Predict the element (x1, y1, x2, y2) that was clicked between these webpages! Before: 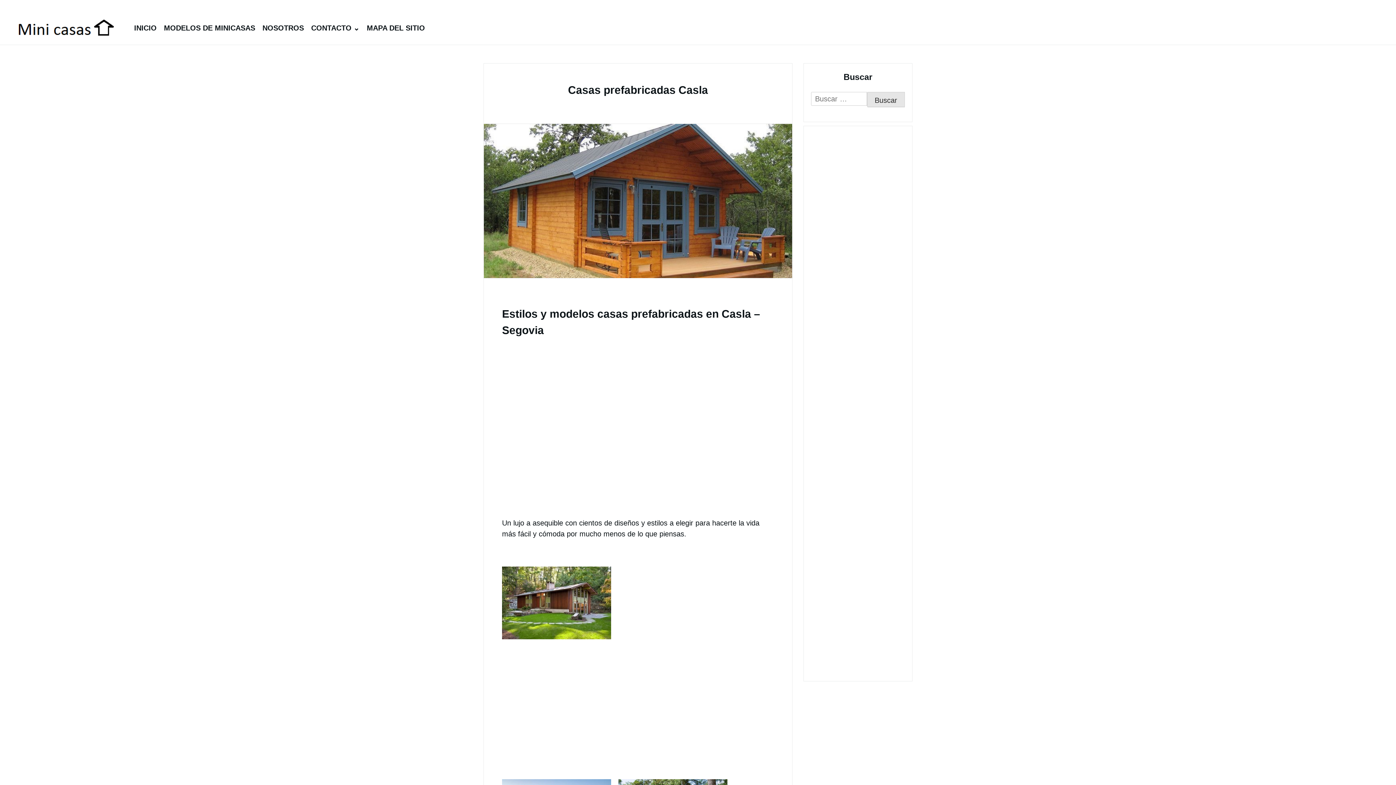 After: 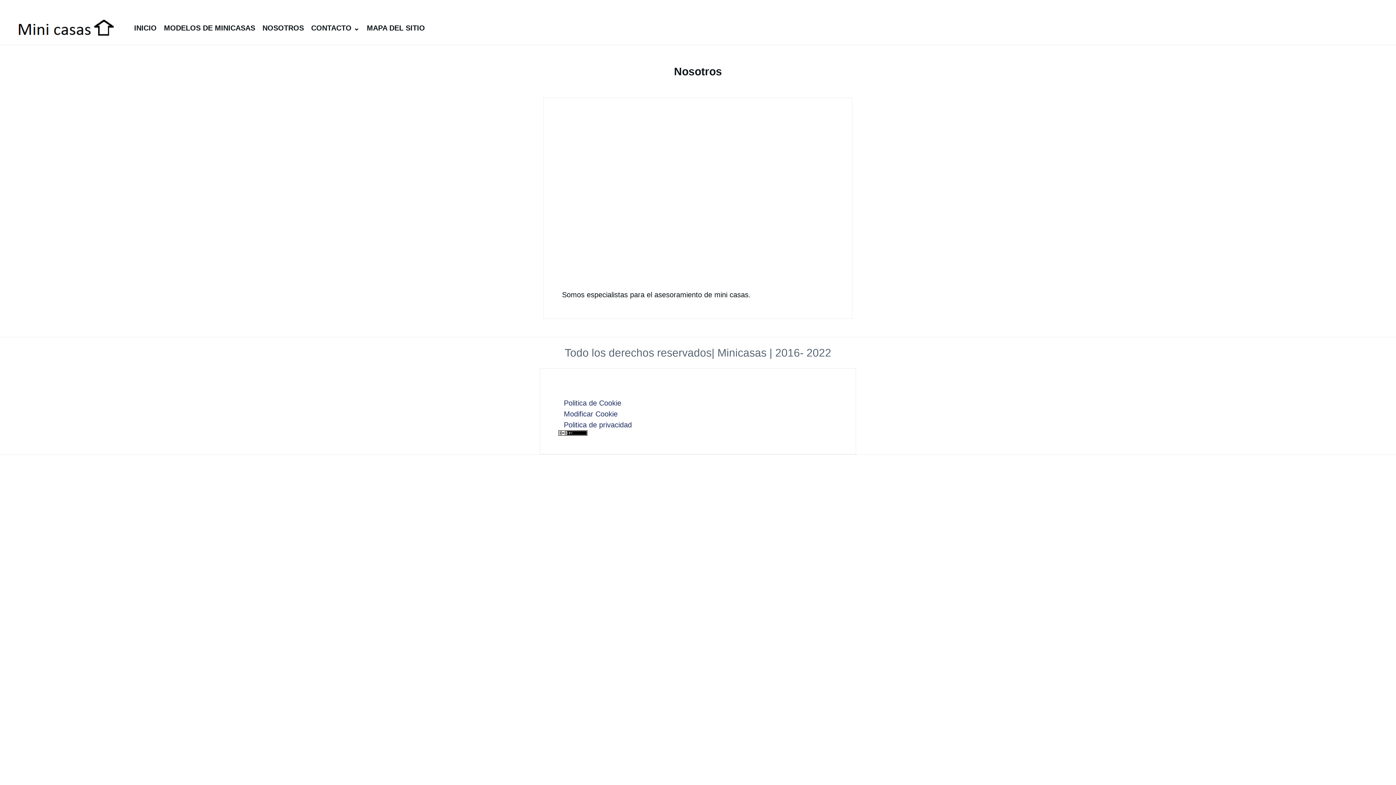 Action: bbox: (258, 20, 307, 35) label: NOSOTROS